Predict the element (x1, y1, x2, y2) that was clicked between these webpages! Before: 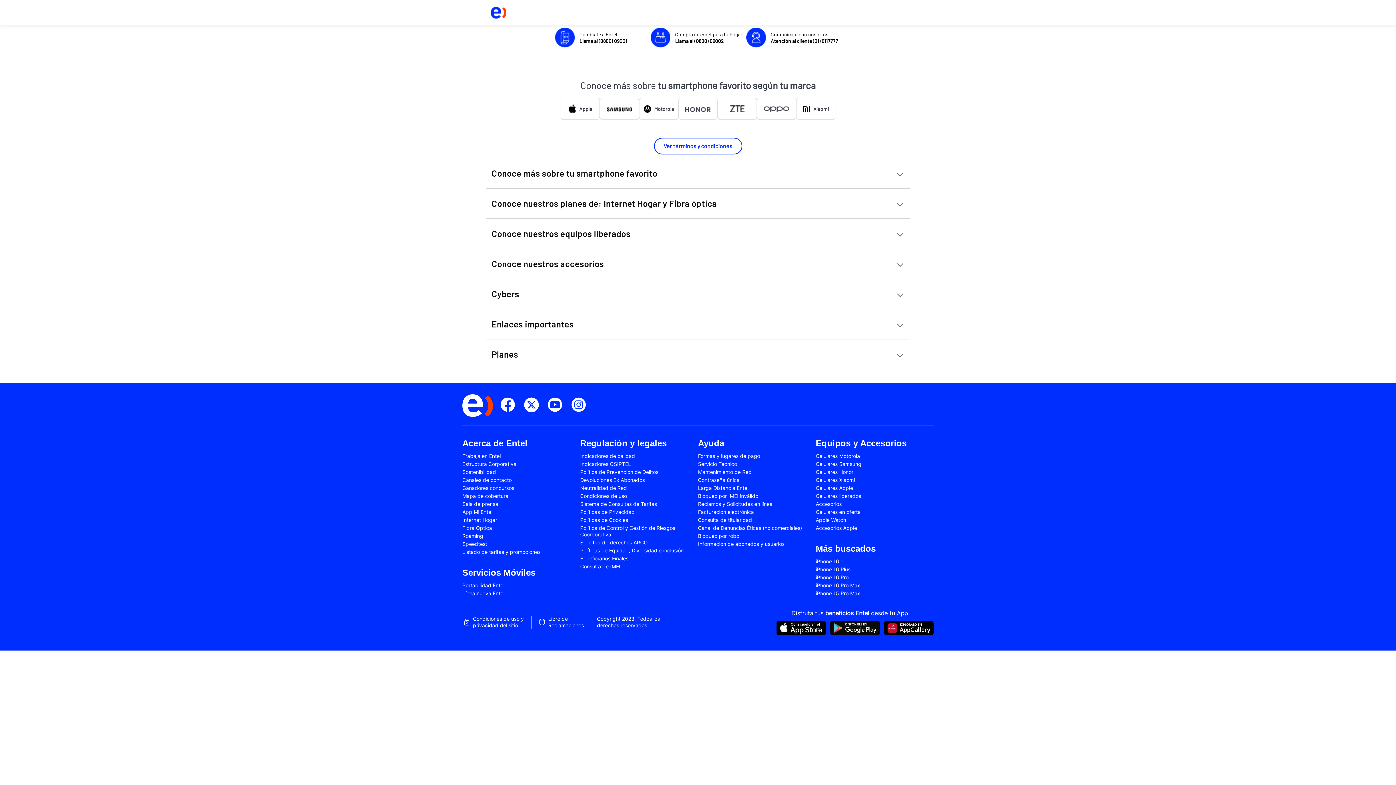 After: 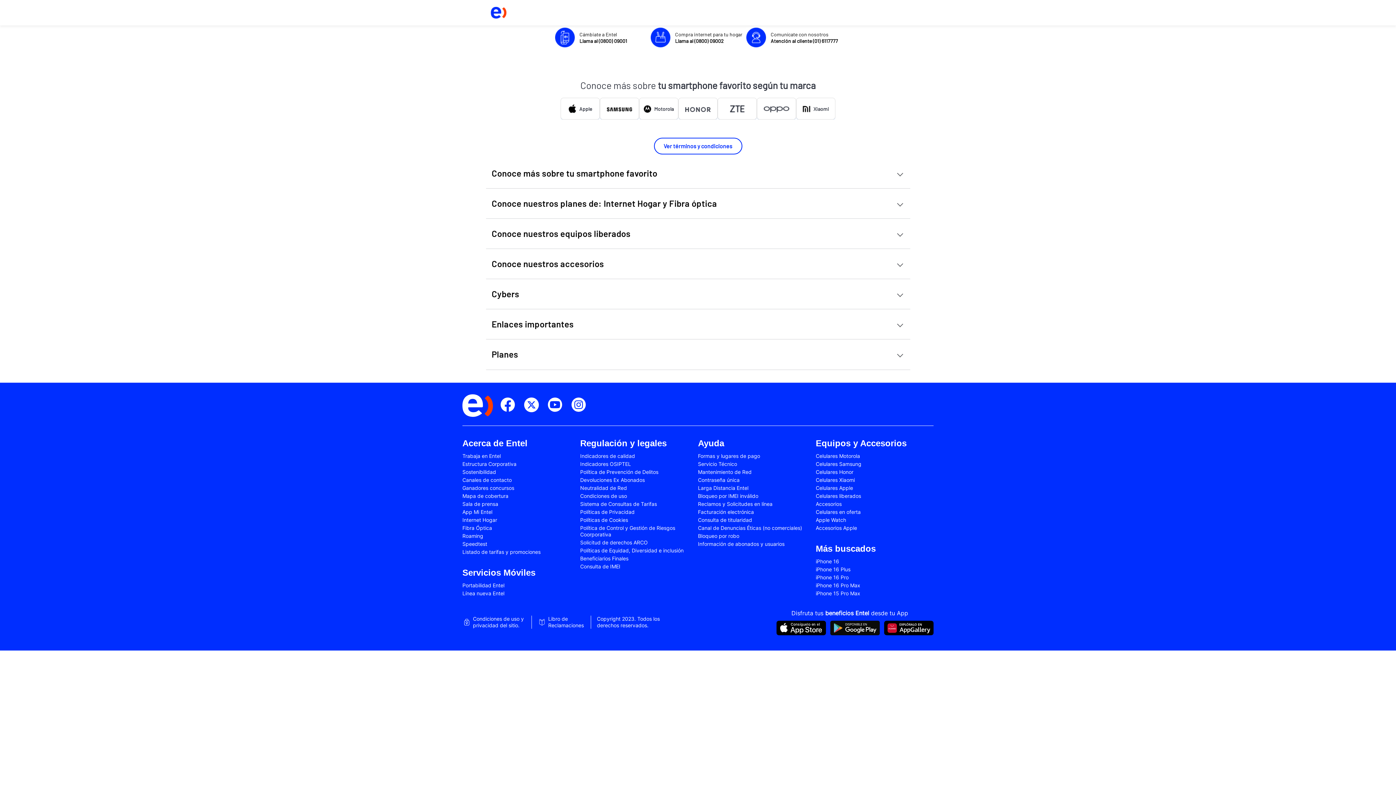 Action: bbox: (816, 476, 855, 483) label: Celulares Xiaomi